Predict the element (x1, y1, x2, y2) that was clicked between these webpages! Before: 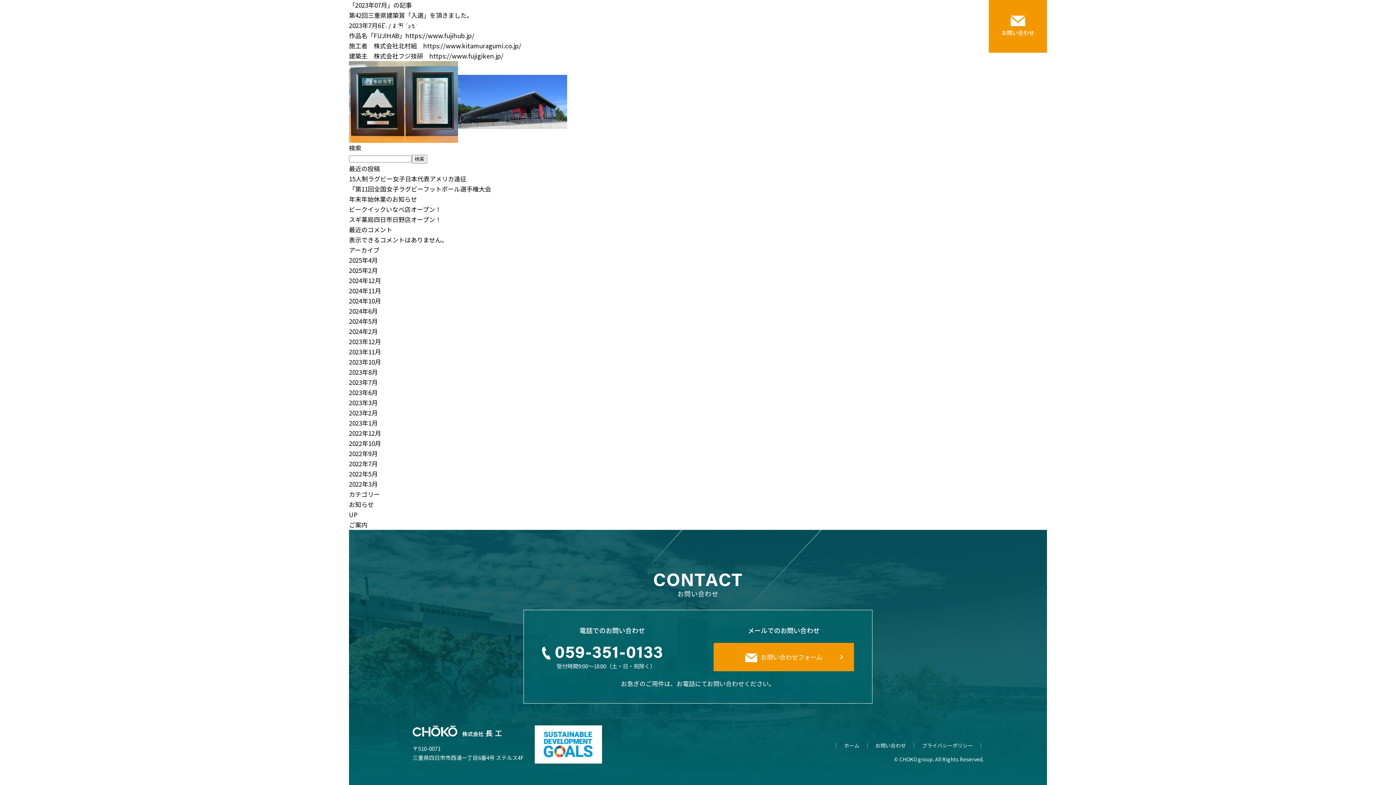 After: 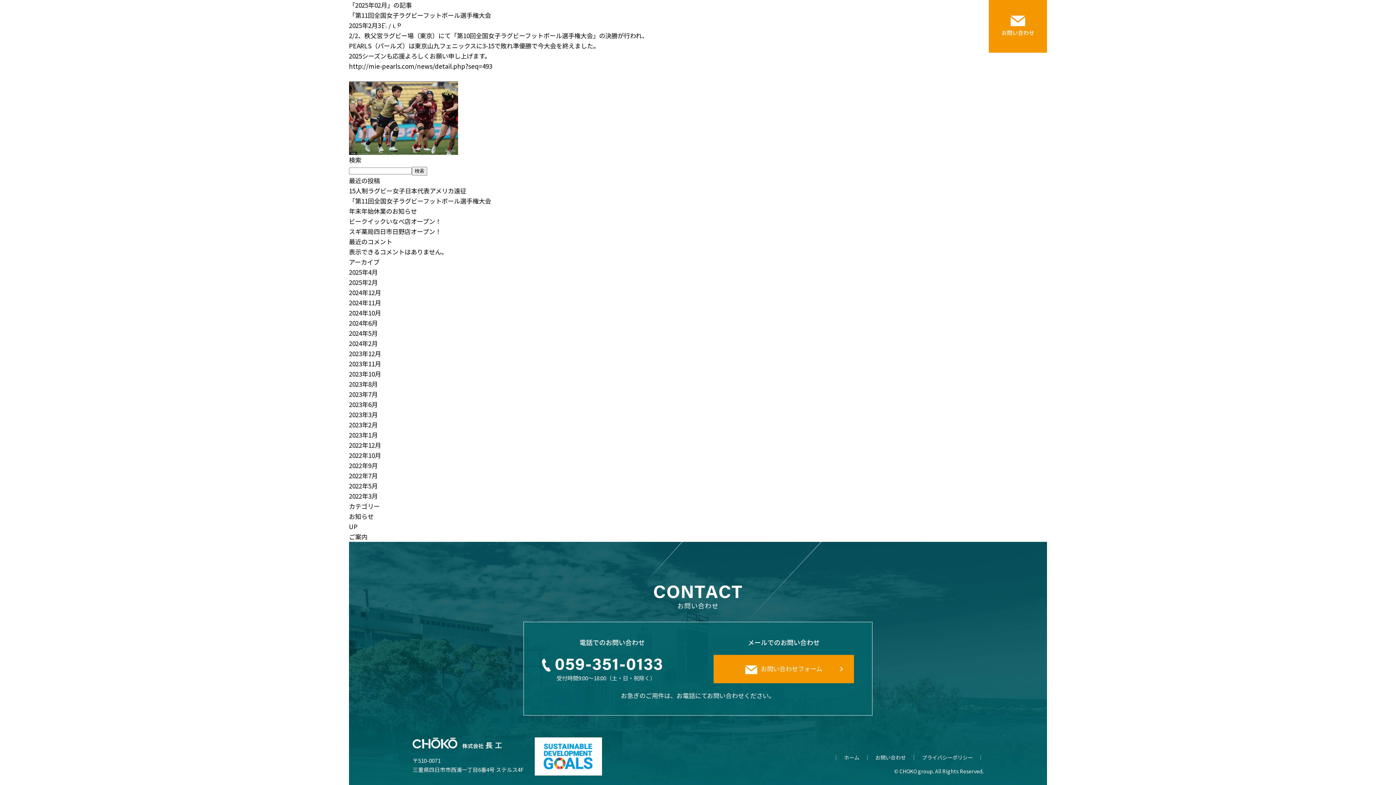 Action: label: 2025年2月 bbox: (349, 265, 377, 274)